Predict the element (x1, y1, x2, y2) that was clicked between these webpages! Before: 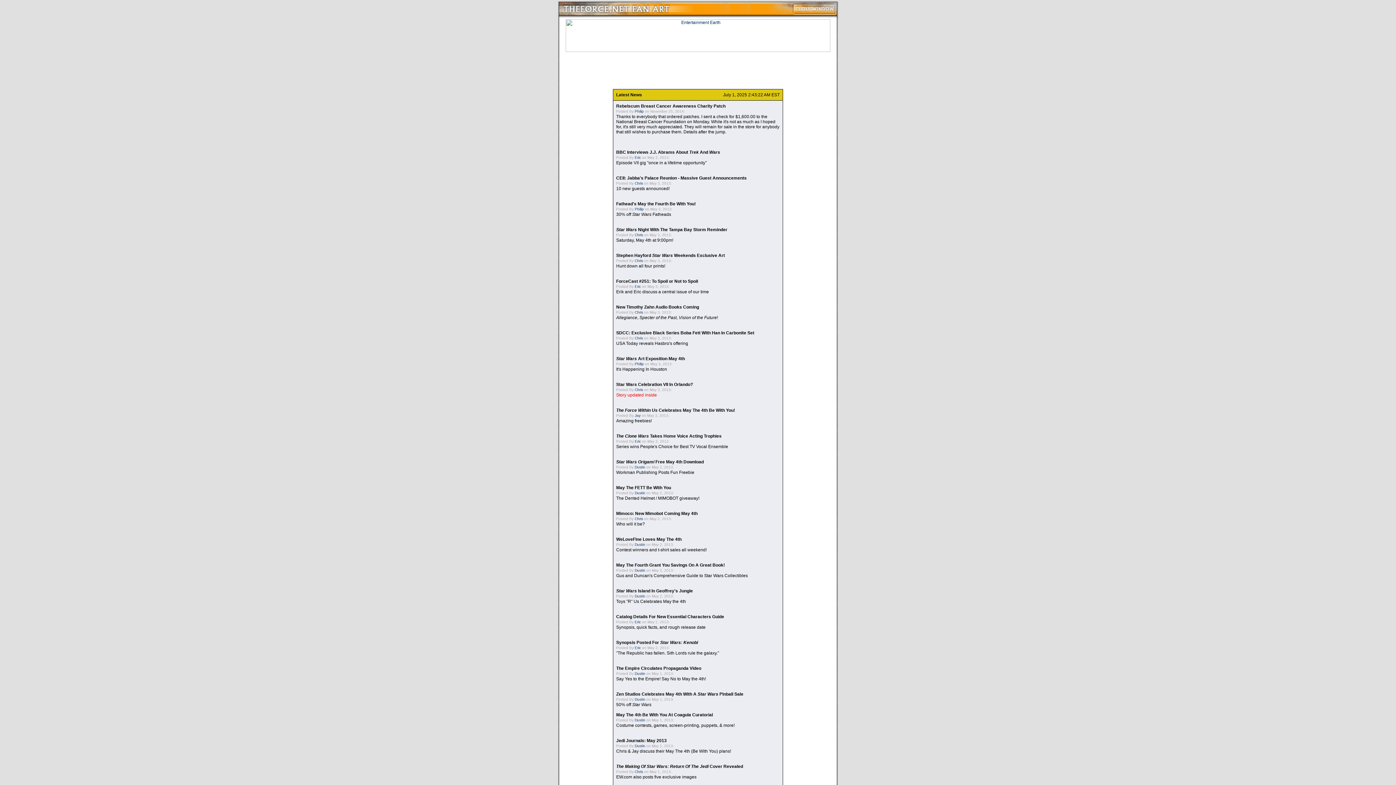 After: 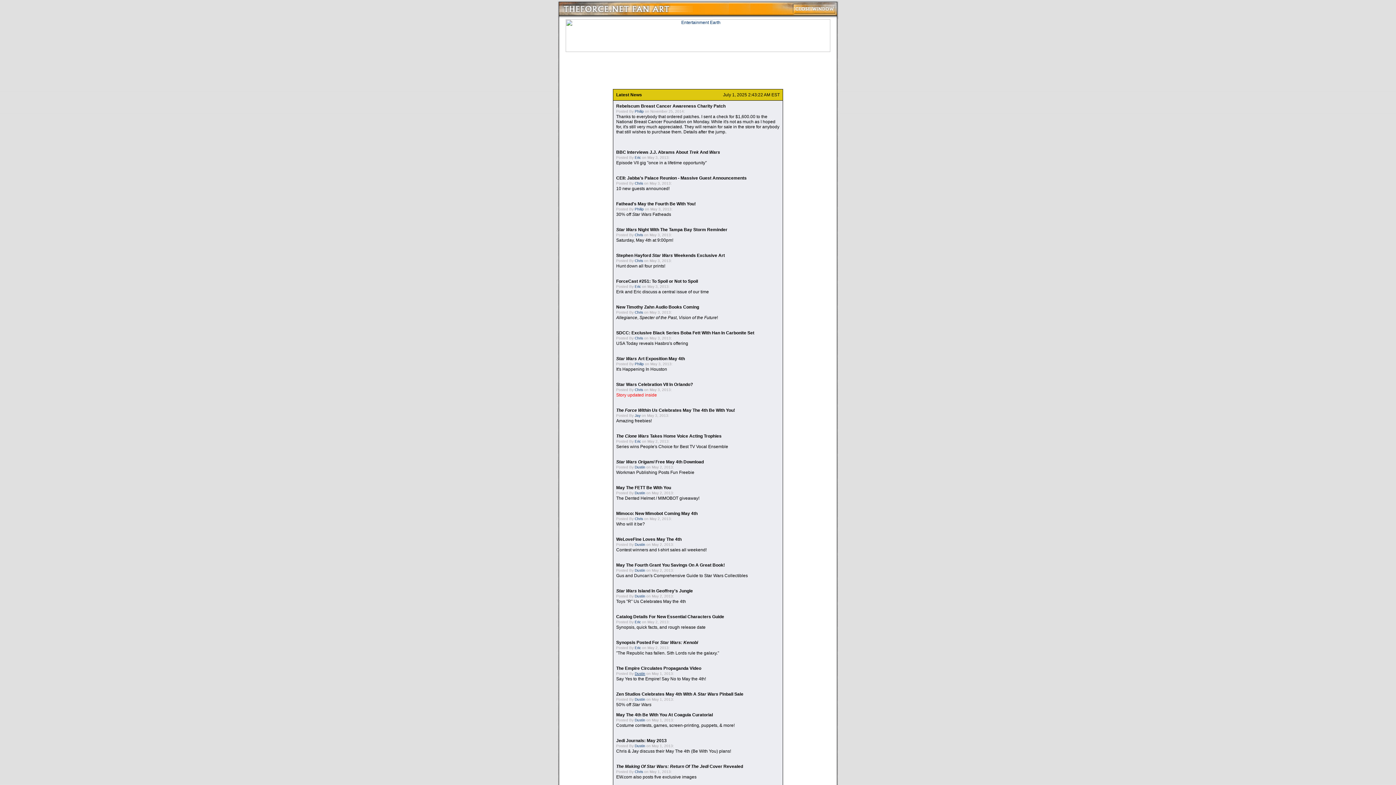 Action: bbox: (634, 672, 645, 676) label: Dustin